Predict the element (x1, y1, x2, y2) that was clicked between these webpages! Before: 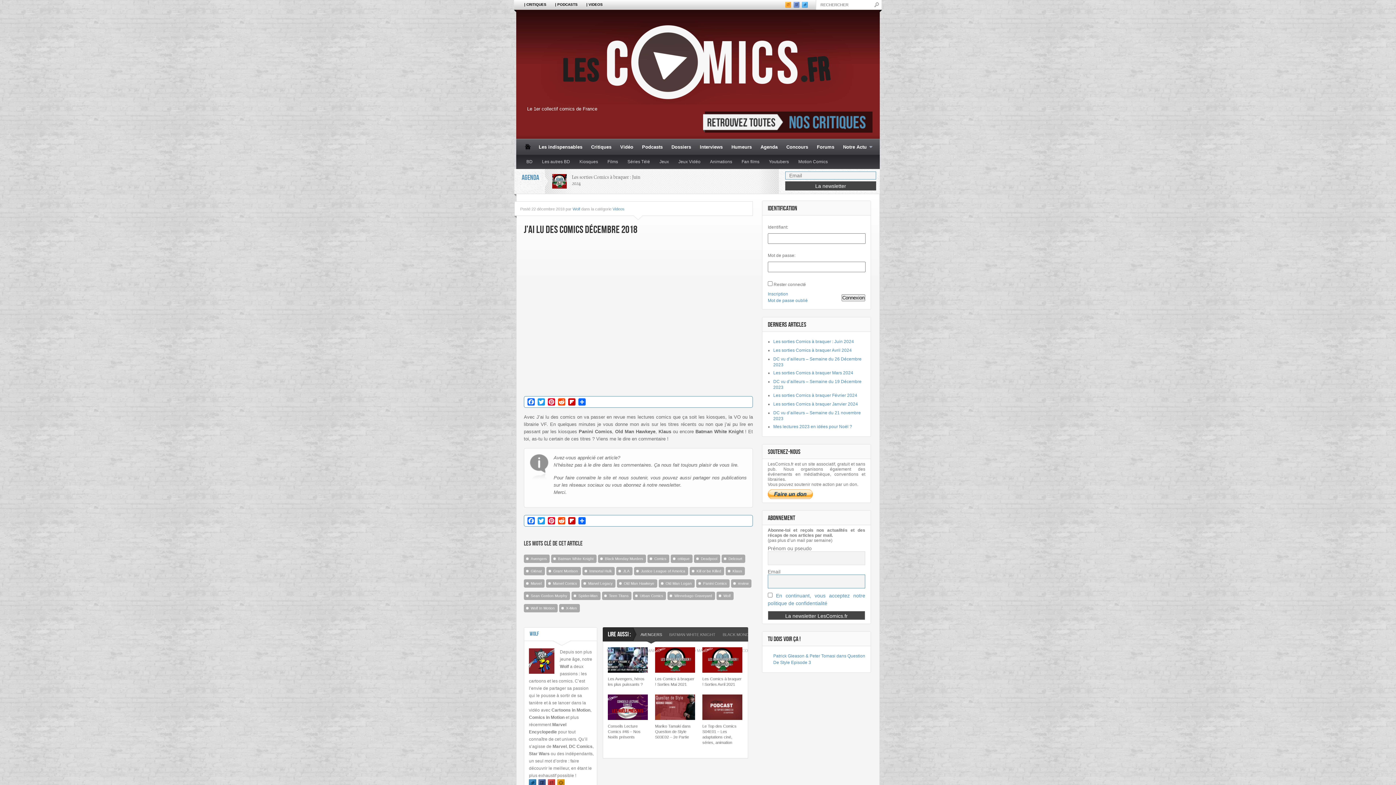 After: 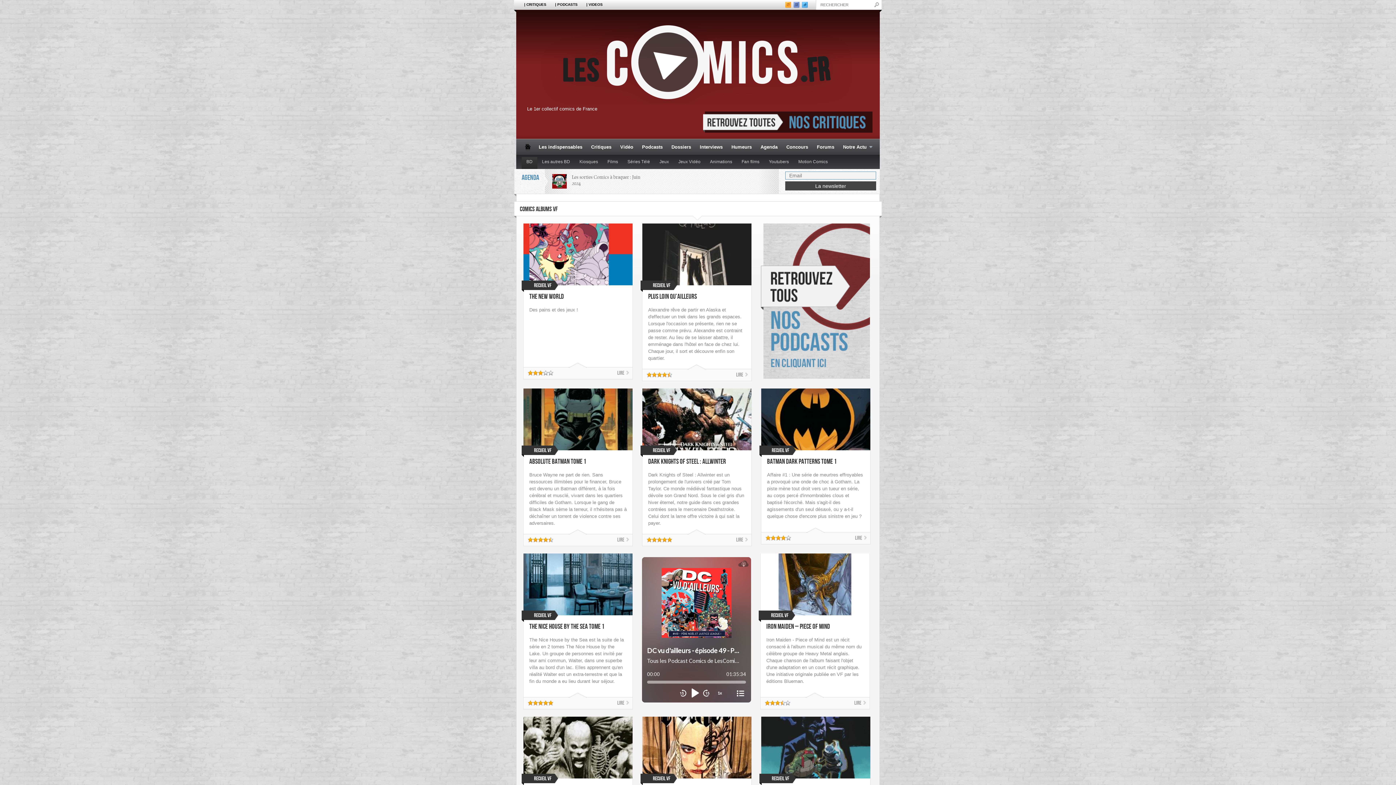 Action: bbox: (521, 157, 537, 169) label: BD